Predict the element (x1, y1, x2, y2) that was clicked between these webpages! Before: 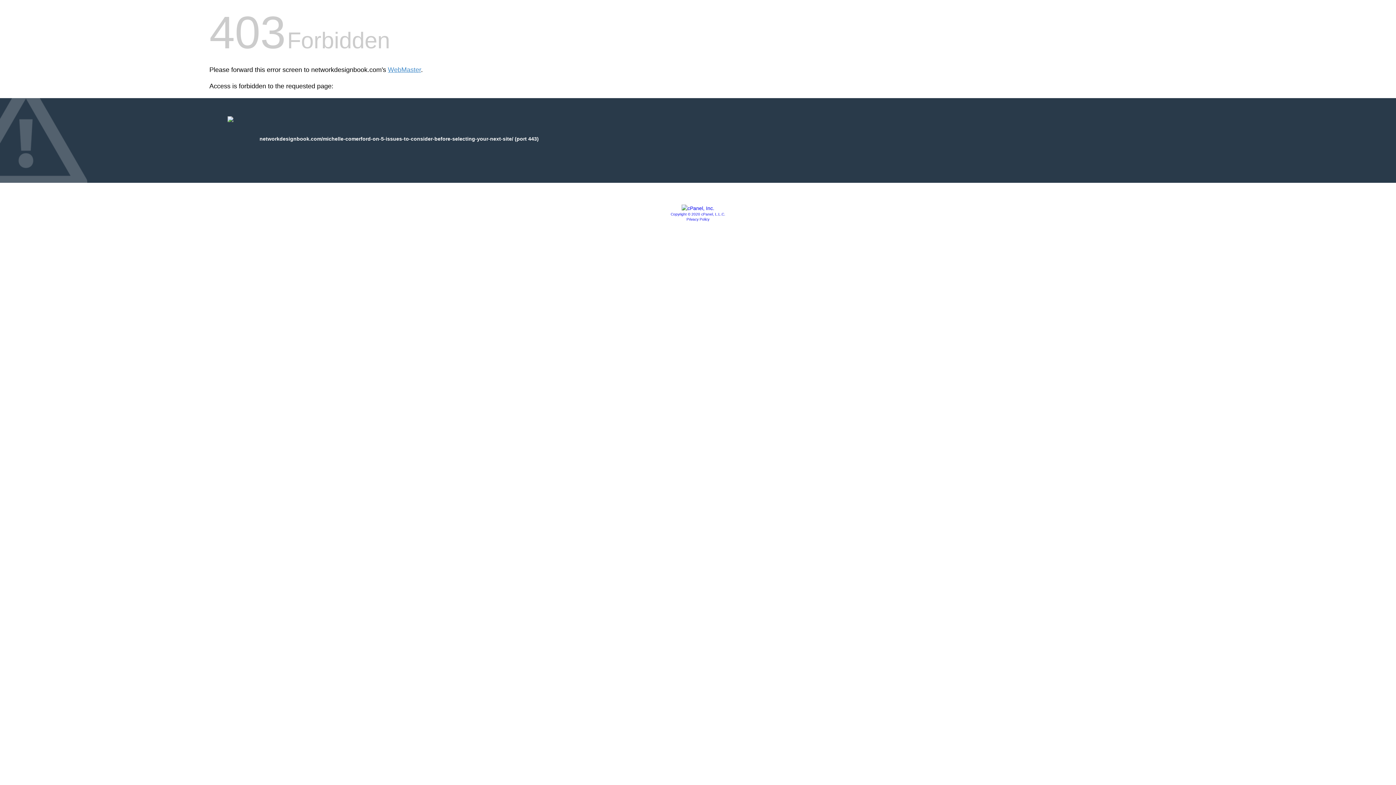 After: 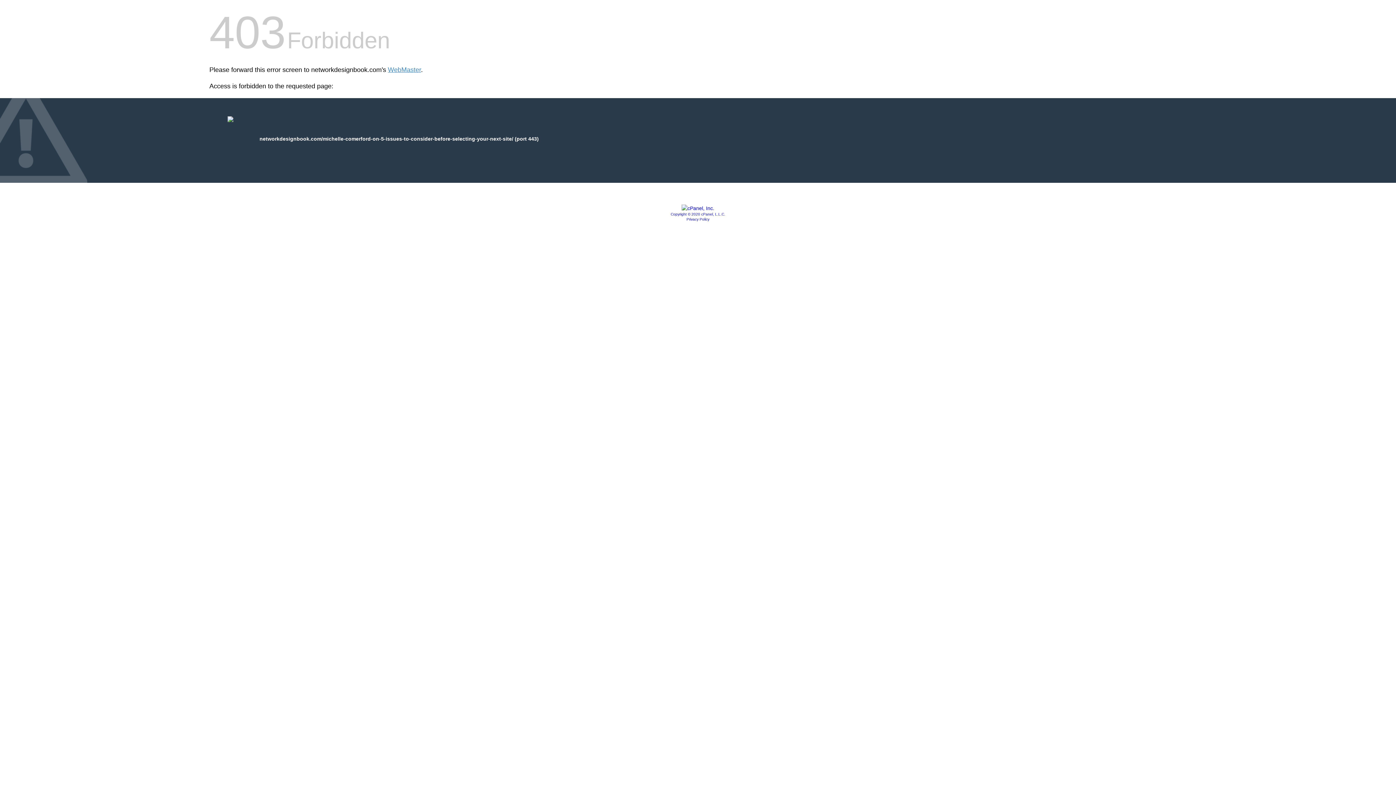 Action: bbox: (681, 205, 714, 211)